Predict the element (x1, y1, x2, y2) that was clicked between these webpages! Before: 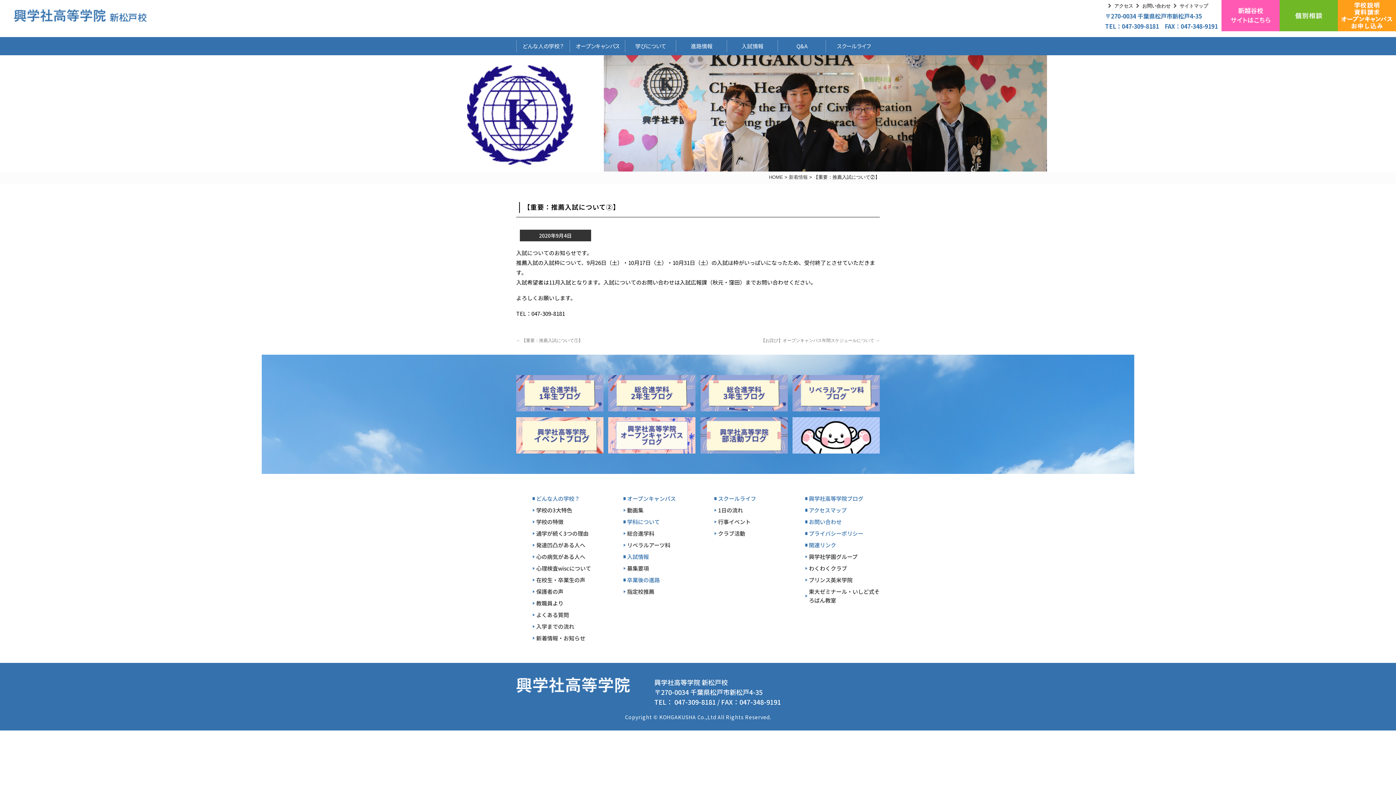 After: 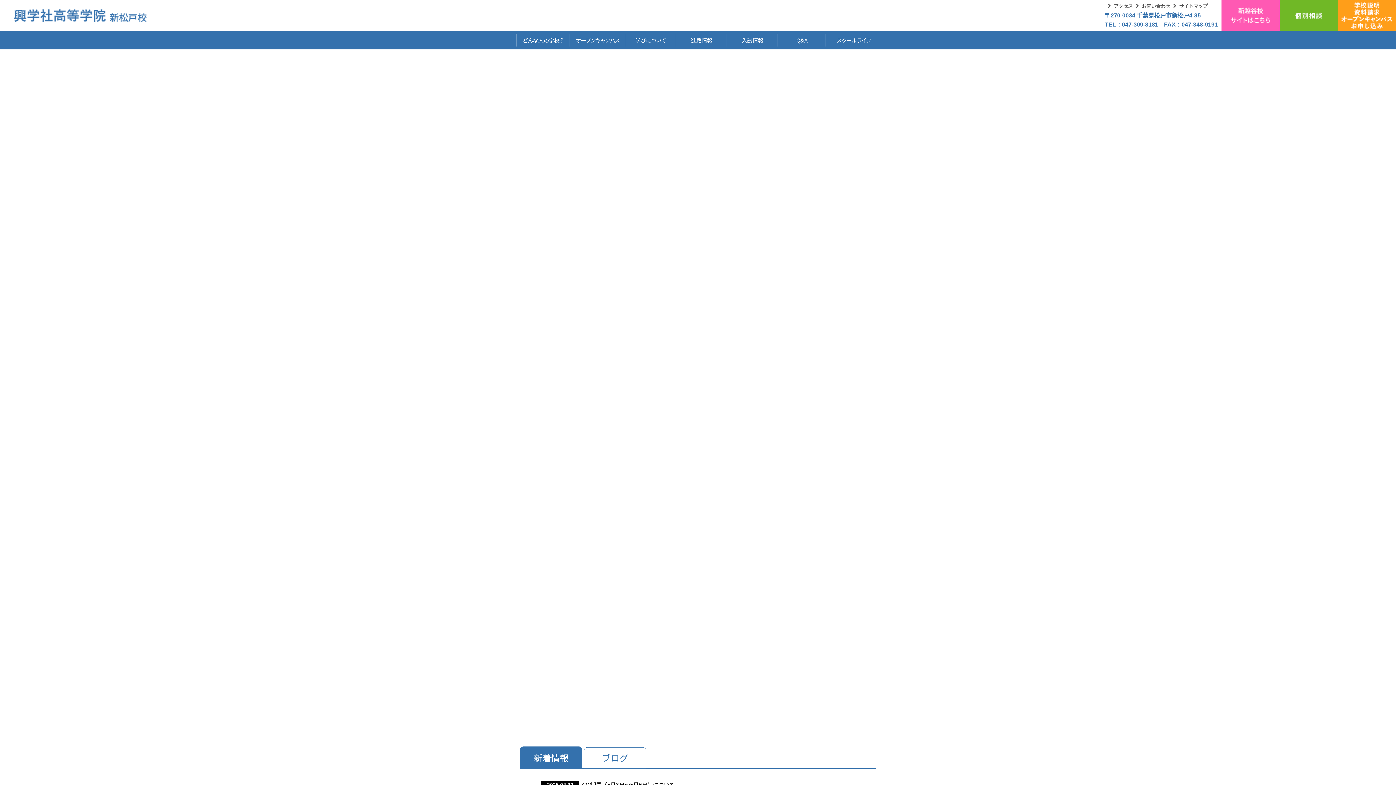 Action: bbox: (13, 9, 148, 21)